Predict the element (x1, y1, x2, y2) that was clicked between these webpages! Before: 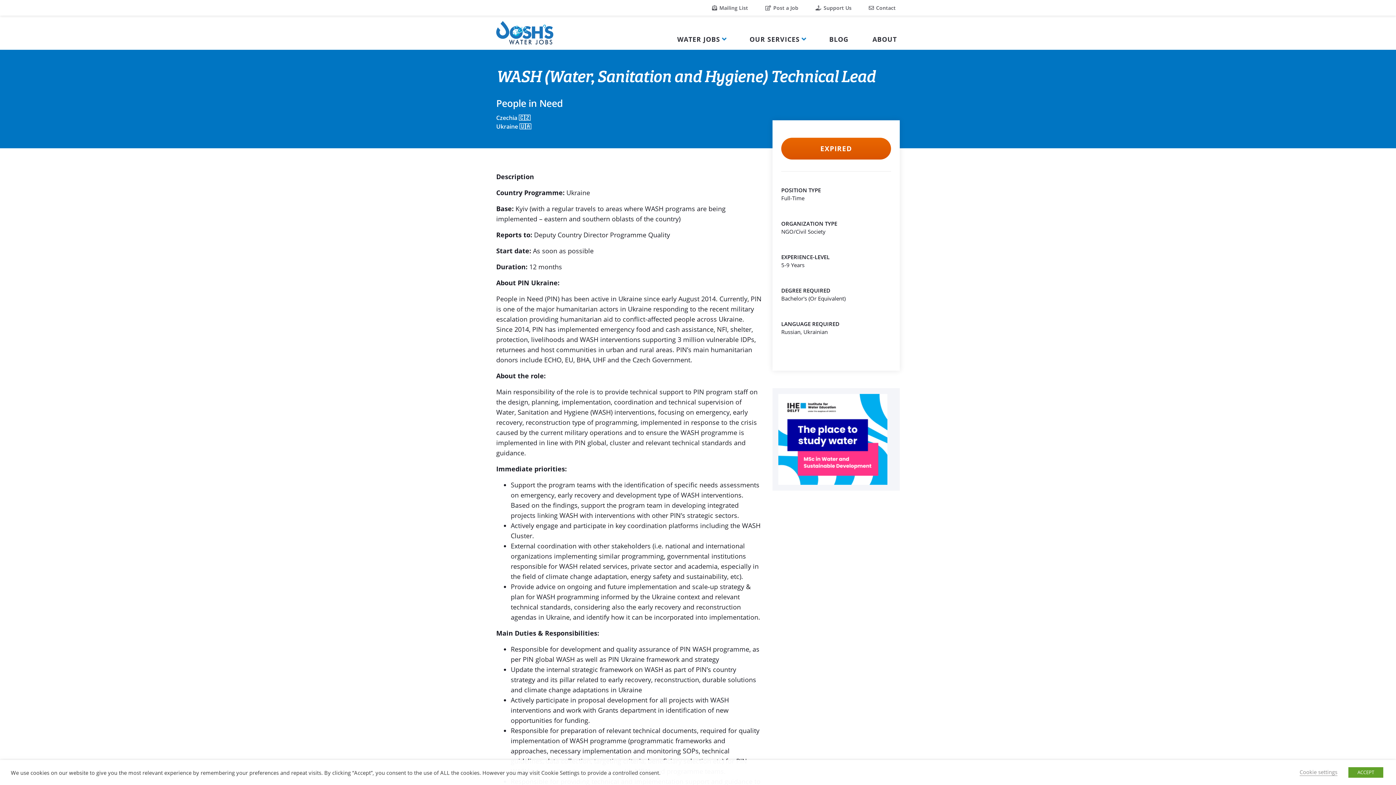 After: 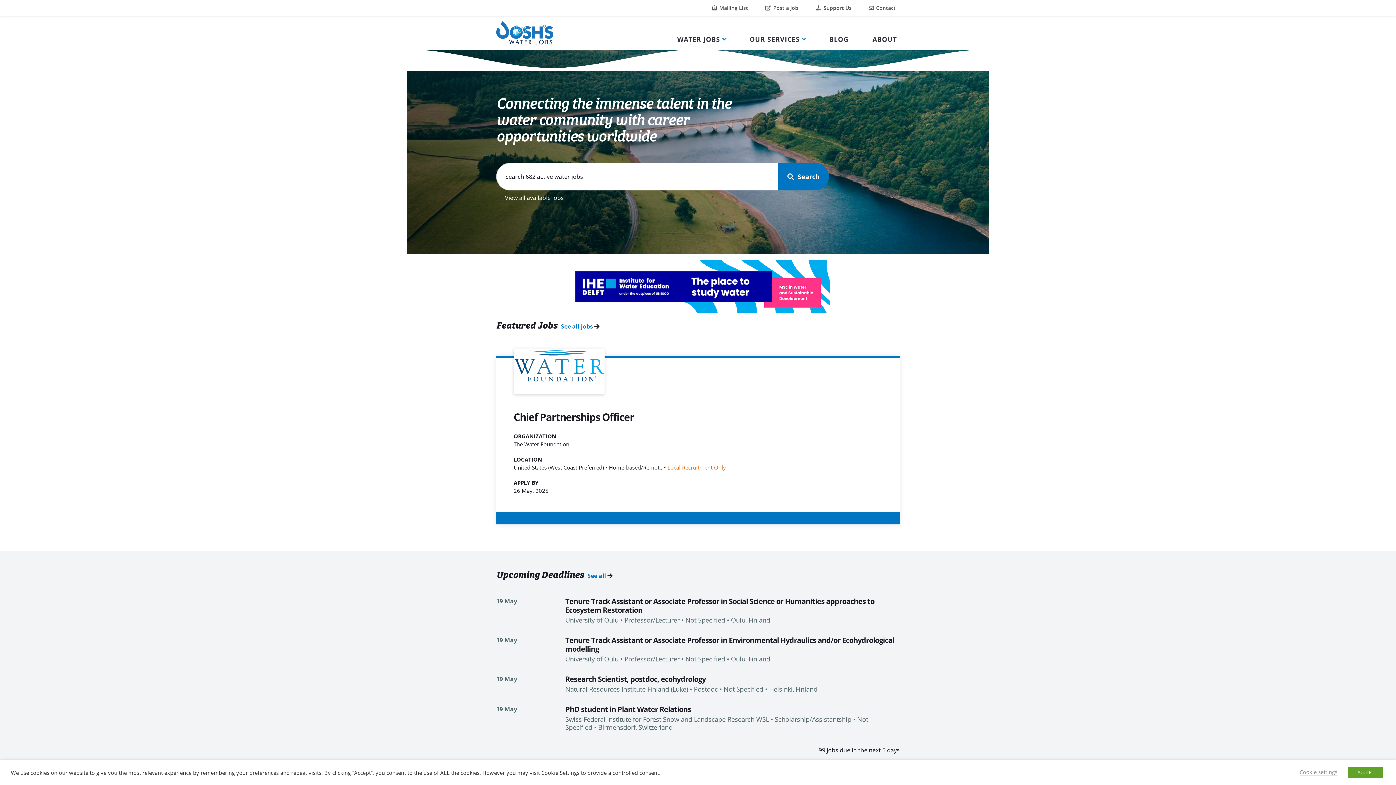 Action: bbox: (496, 27, 553, 36)